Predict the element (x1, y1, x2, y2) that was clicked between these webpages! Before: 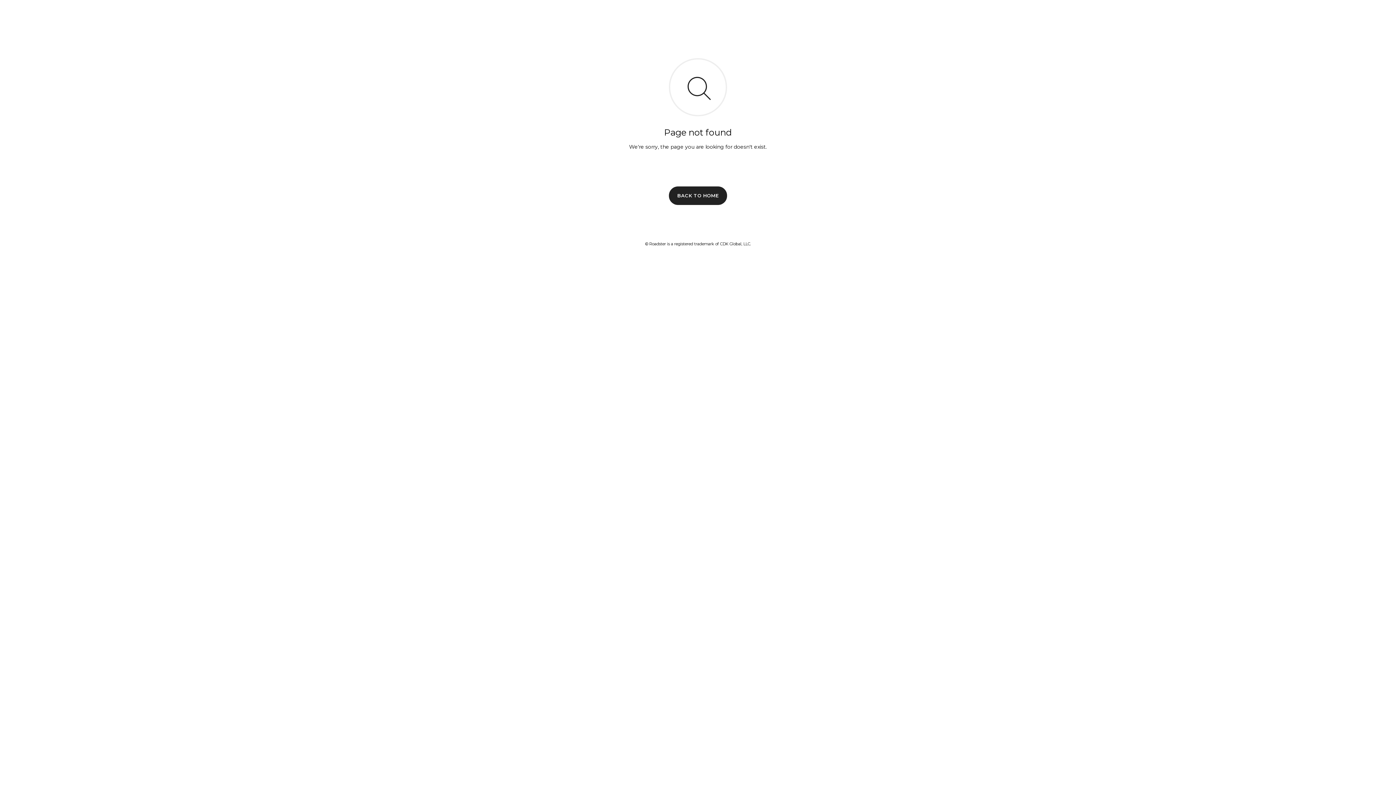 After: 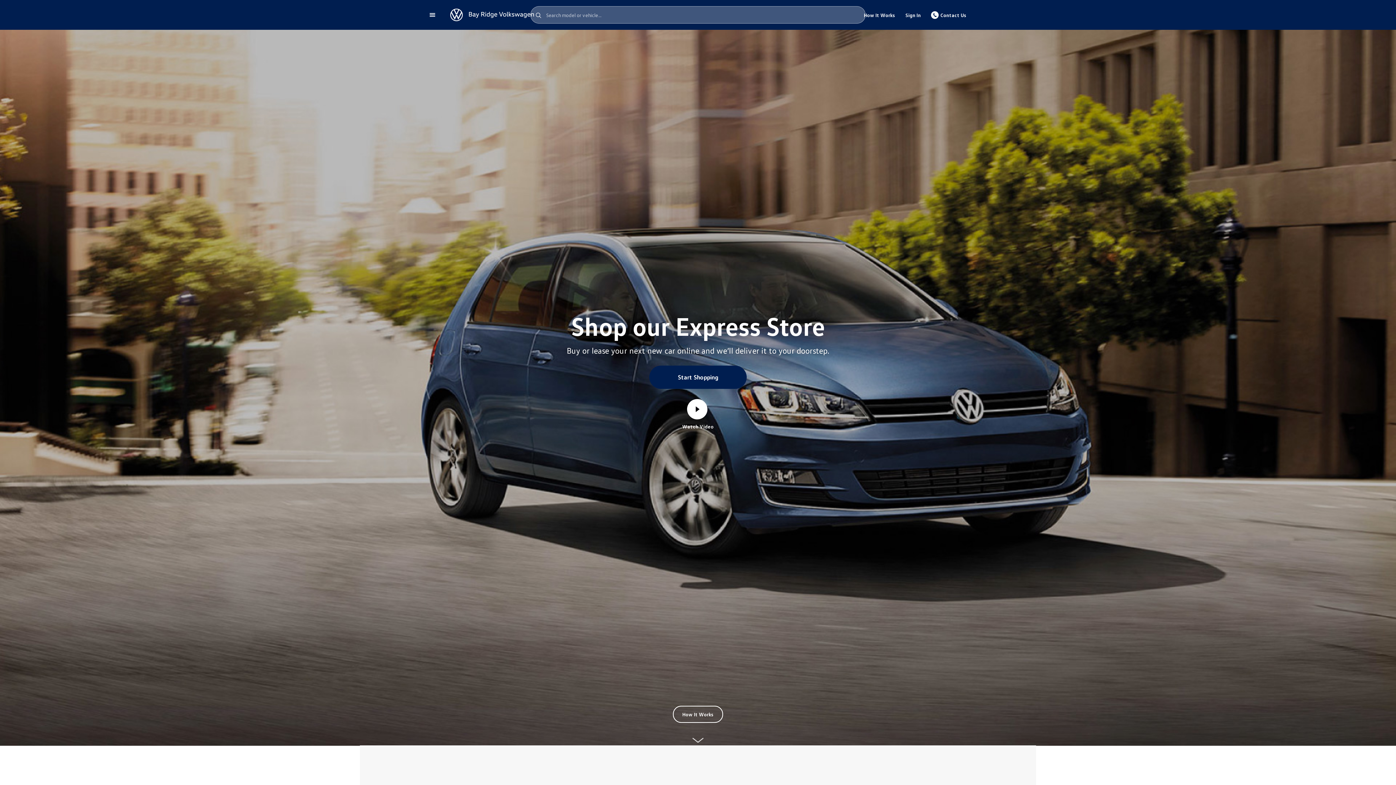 Action: label: BACK TO HOME bbox: (669, 186, 727, 204)